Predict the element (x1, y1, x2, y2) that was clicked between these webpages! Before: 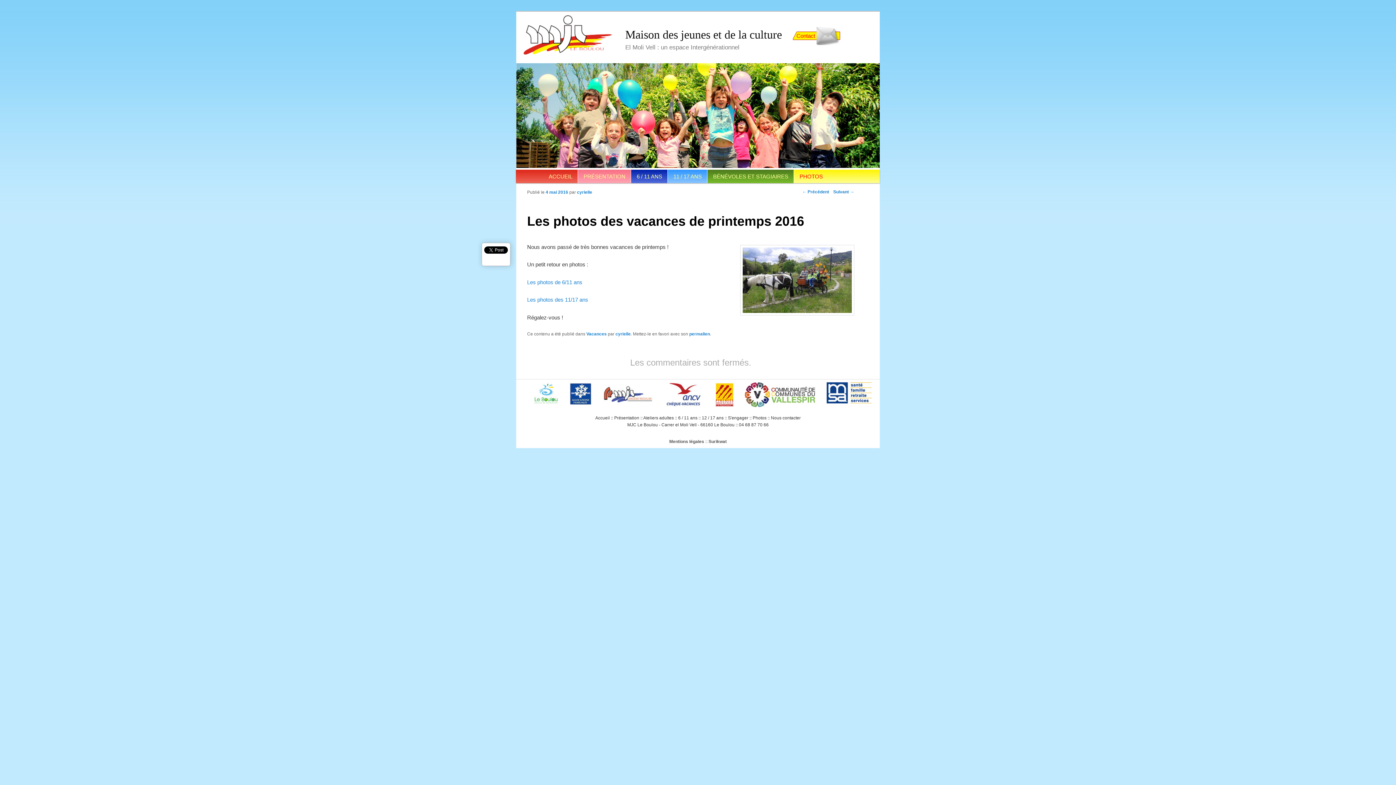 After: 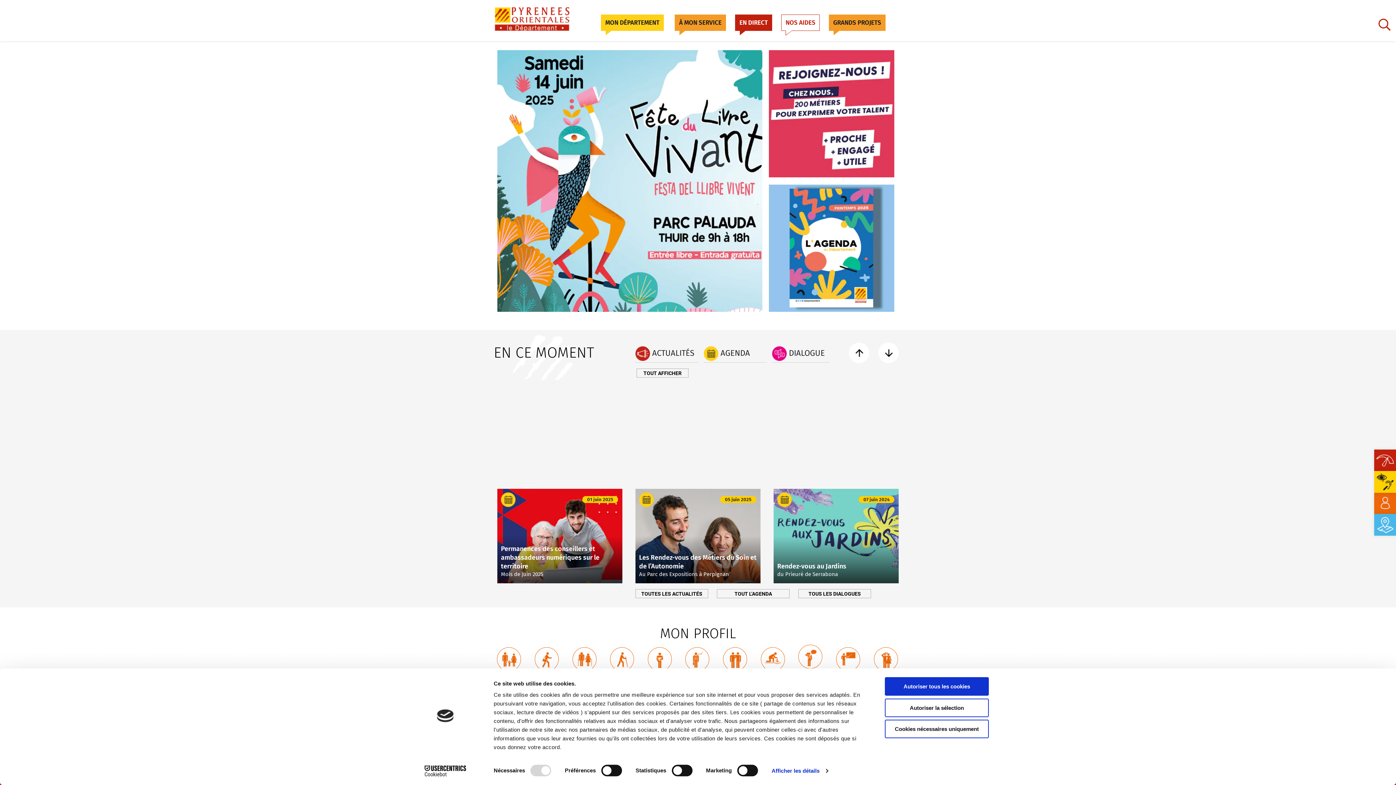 Action: bbox: (714, 402, 734, 408)